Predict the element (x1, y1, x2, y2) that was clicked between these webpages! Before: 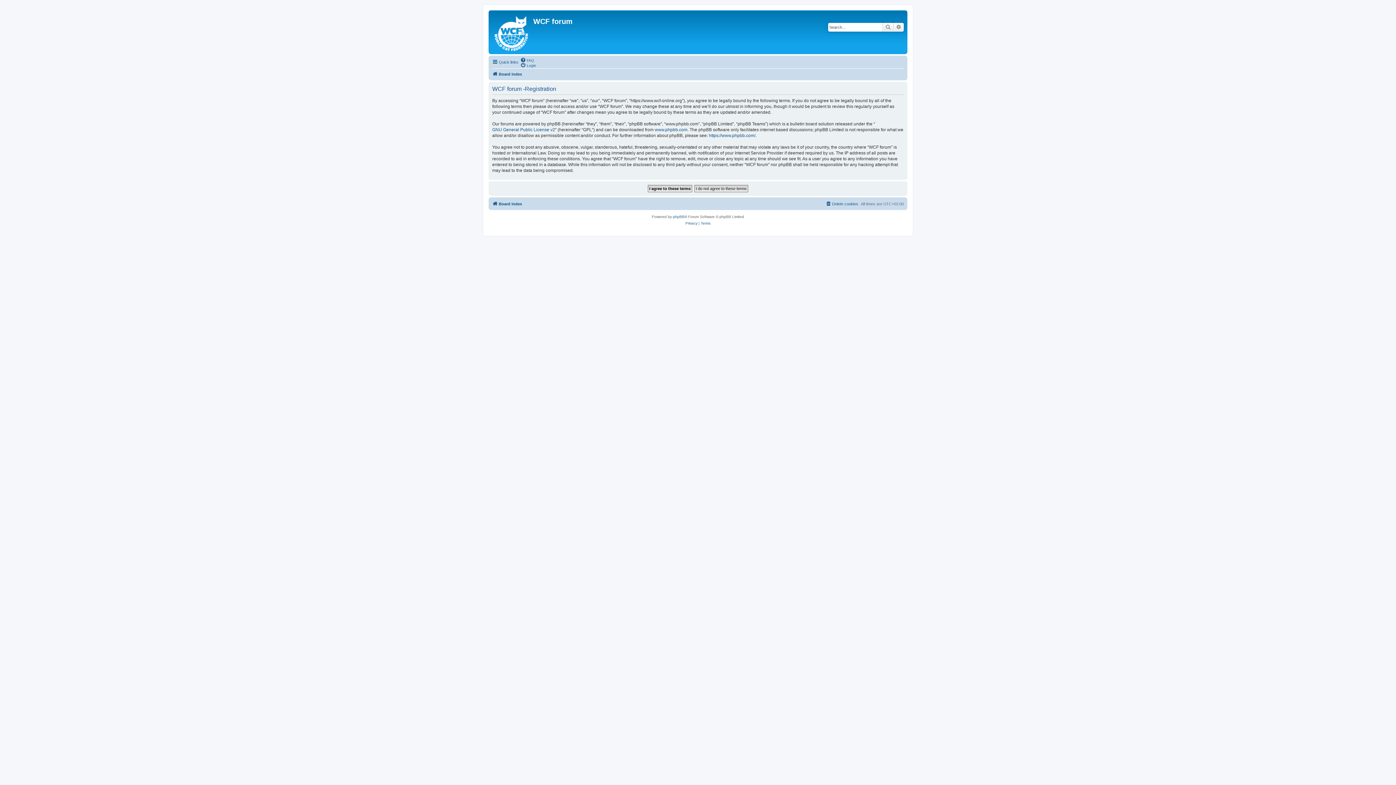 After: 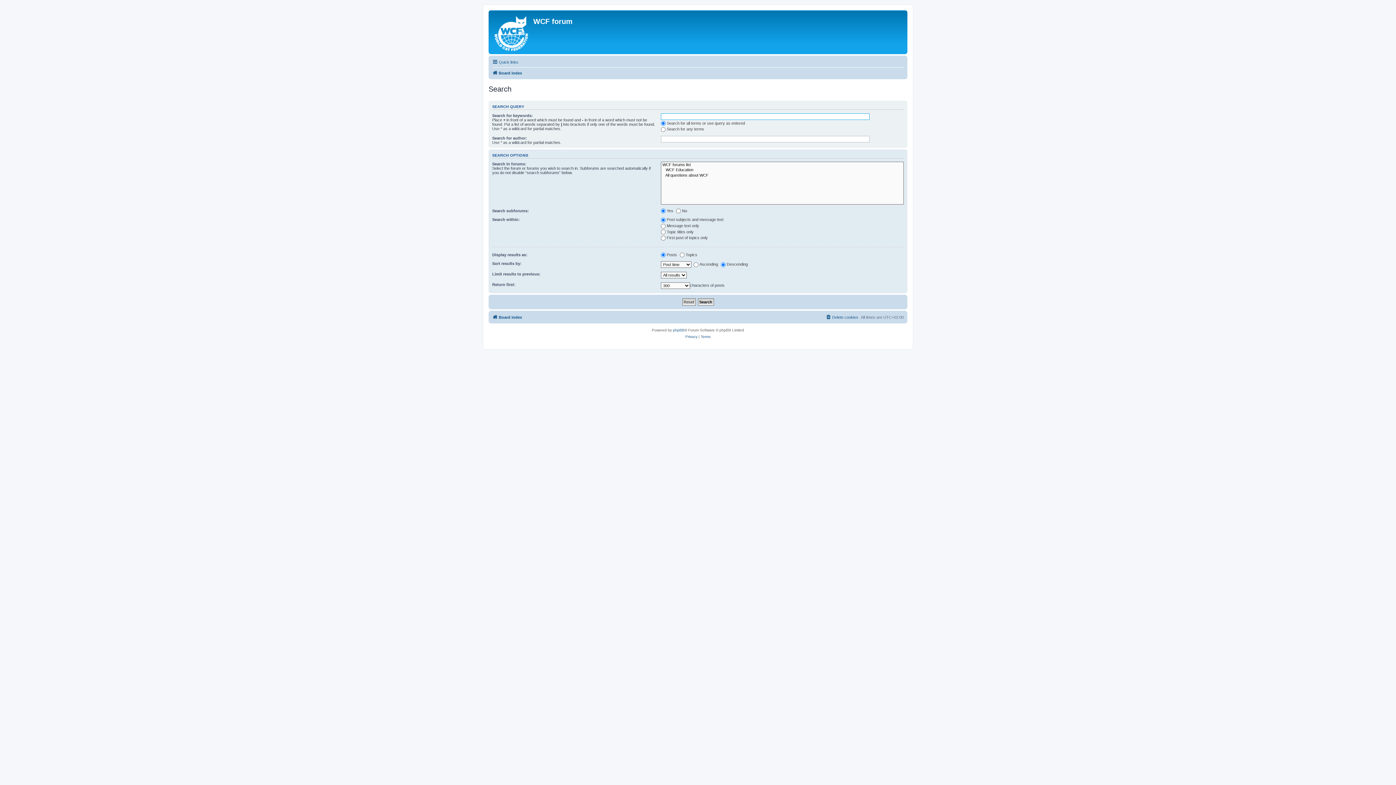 Action: label: Advanced search bbox: (893, 22, 904, 31)